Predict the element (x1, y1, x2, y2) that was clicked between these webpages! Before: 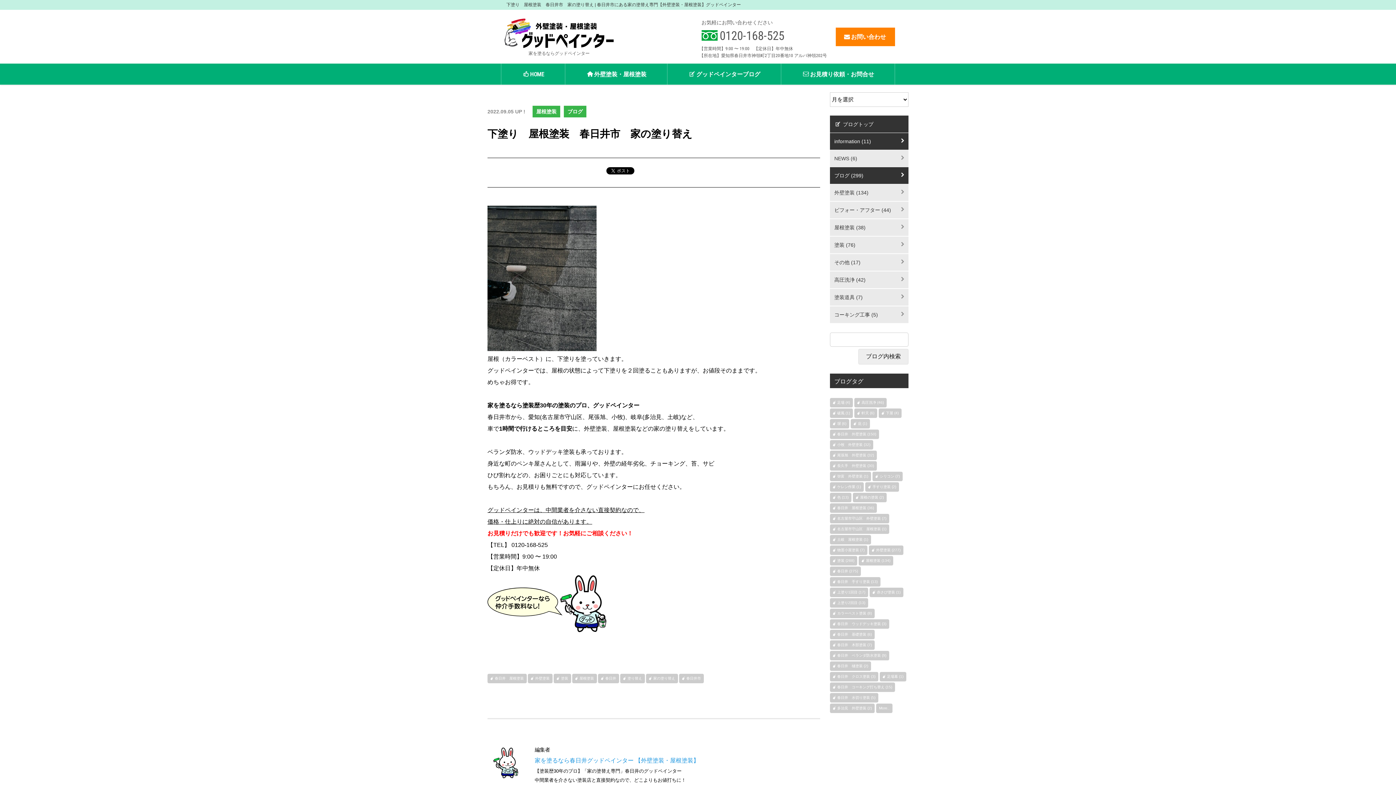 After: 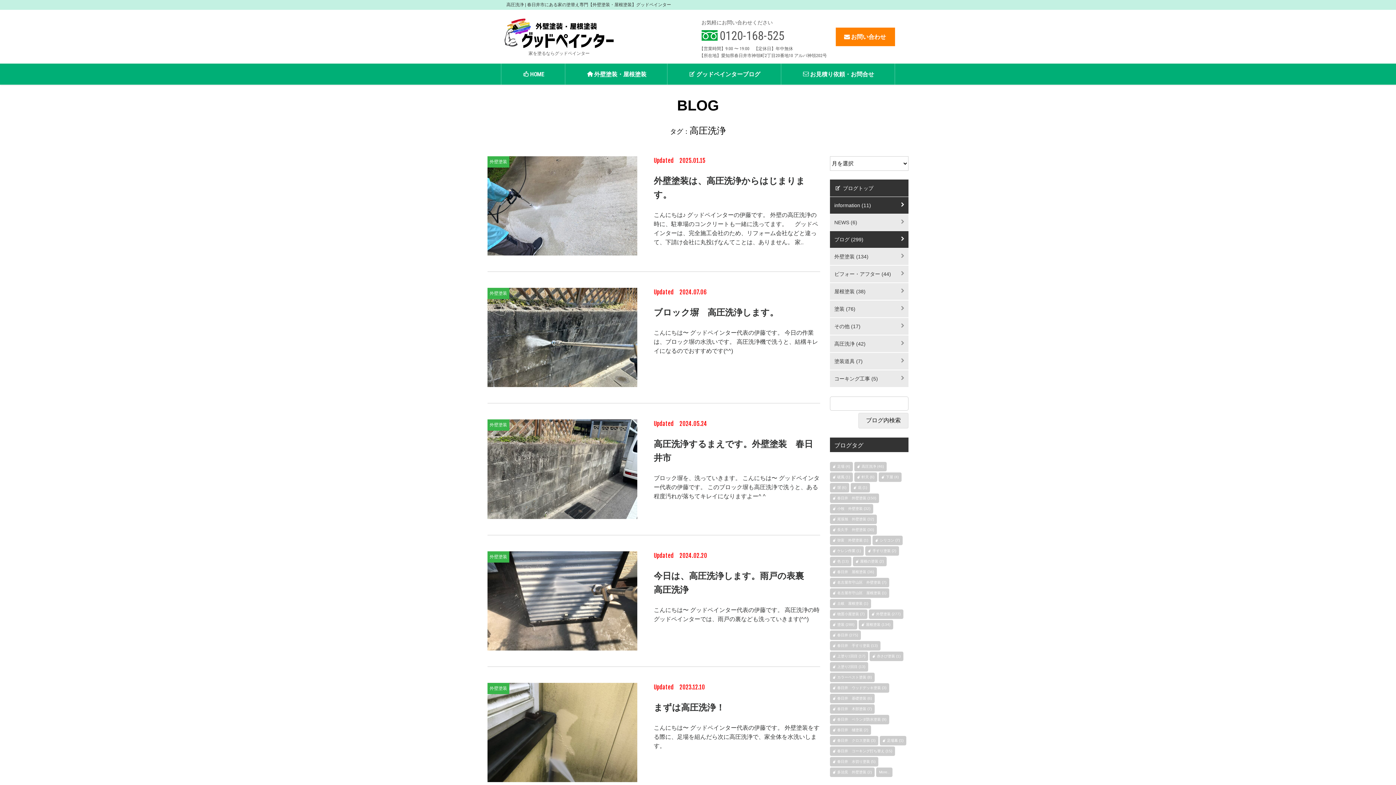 Action: label: 高圧洗浄 (46) bbox: (854, 398, 886, 407)